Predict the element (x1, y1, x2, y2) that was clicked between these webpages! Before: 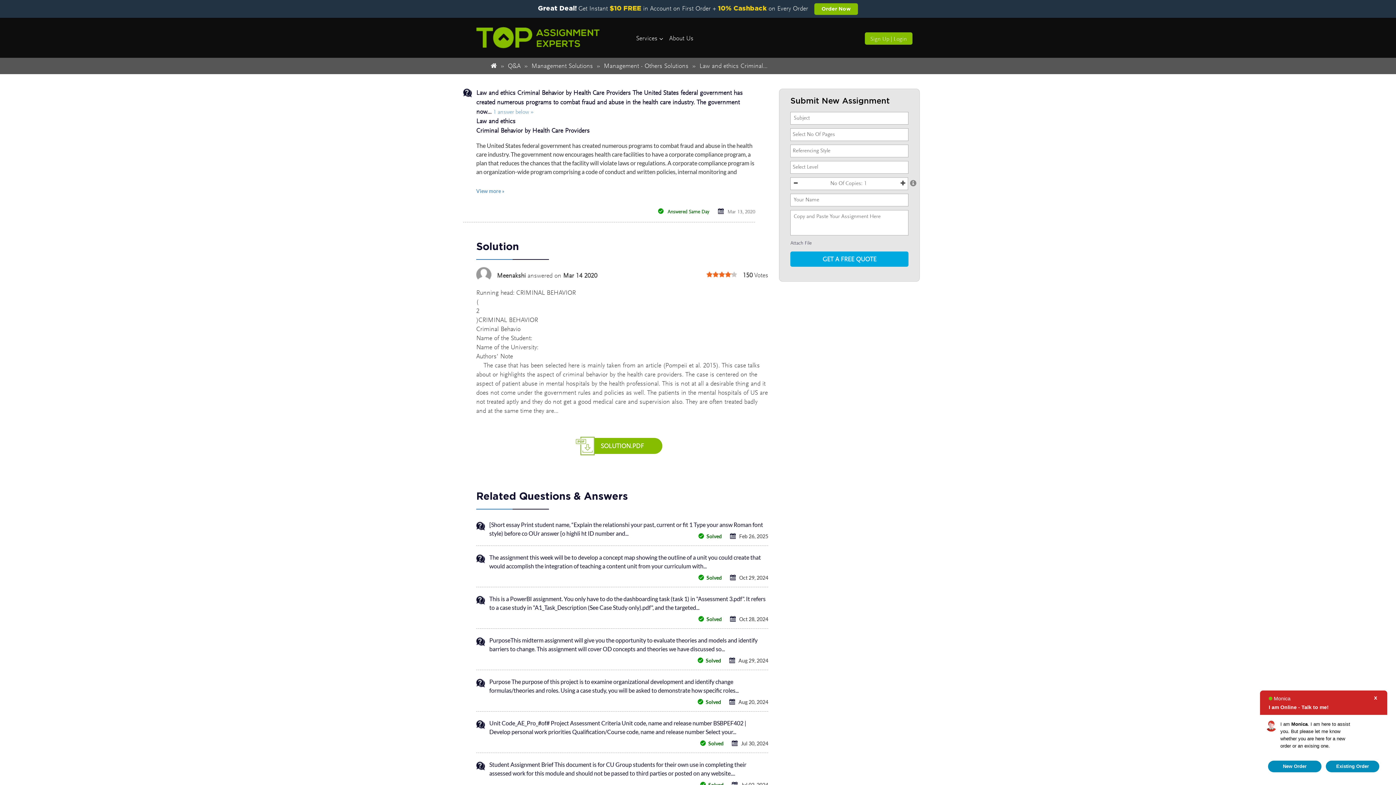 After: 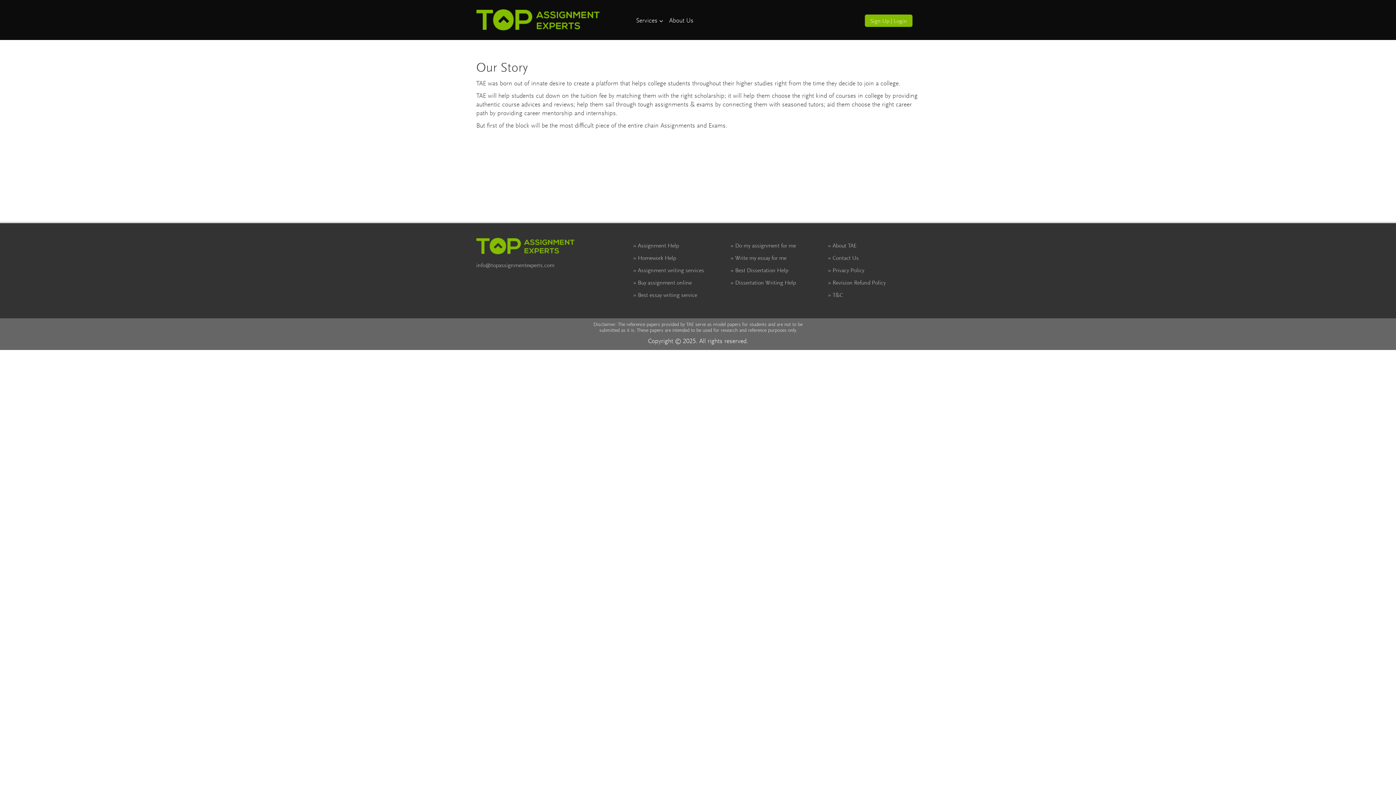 Action: bbox: (666, 32, 696, 45) label: About Us